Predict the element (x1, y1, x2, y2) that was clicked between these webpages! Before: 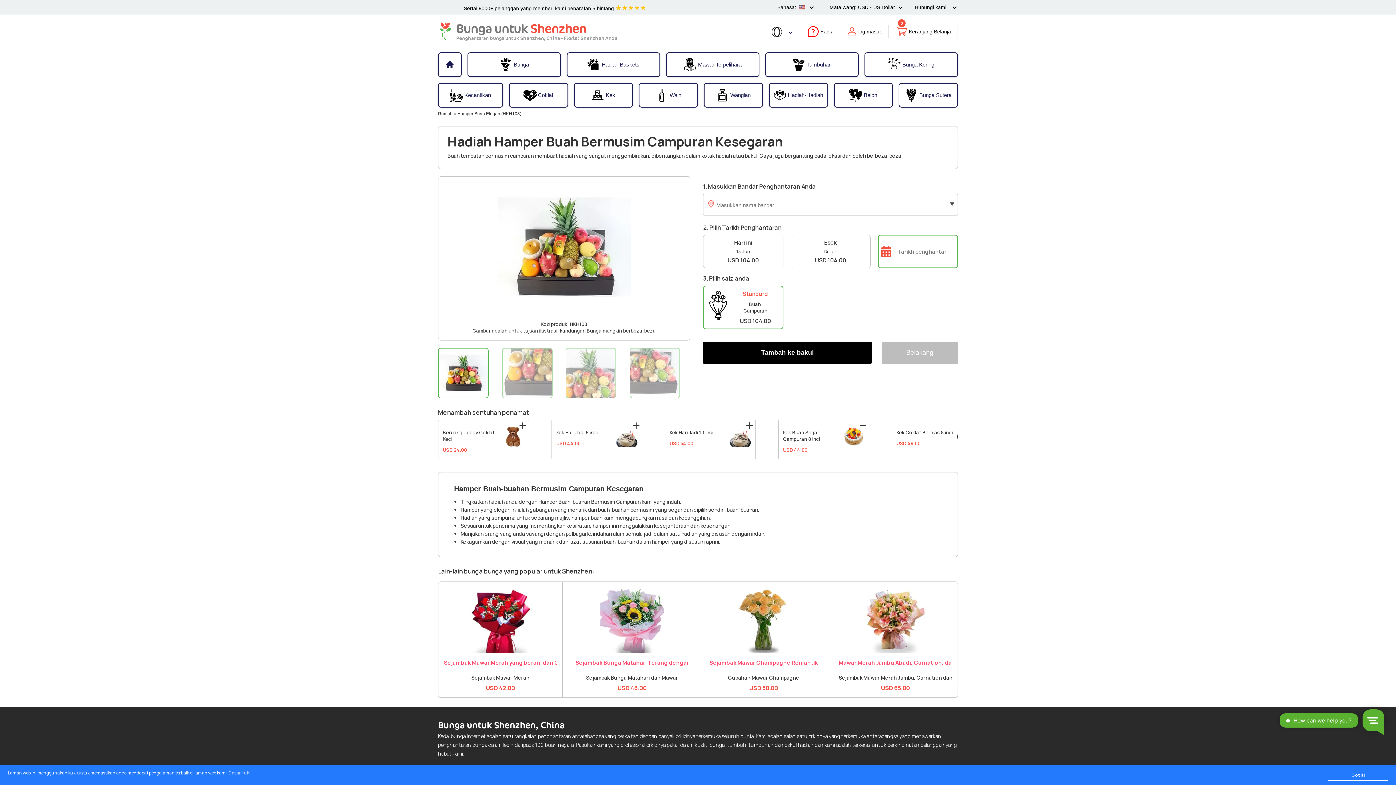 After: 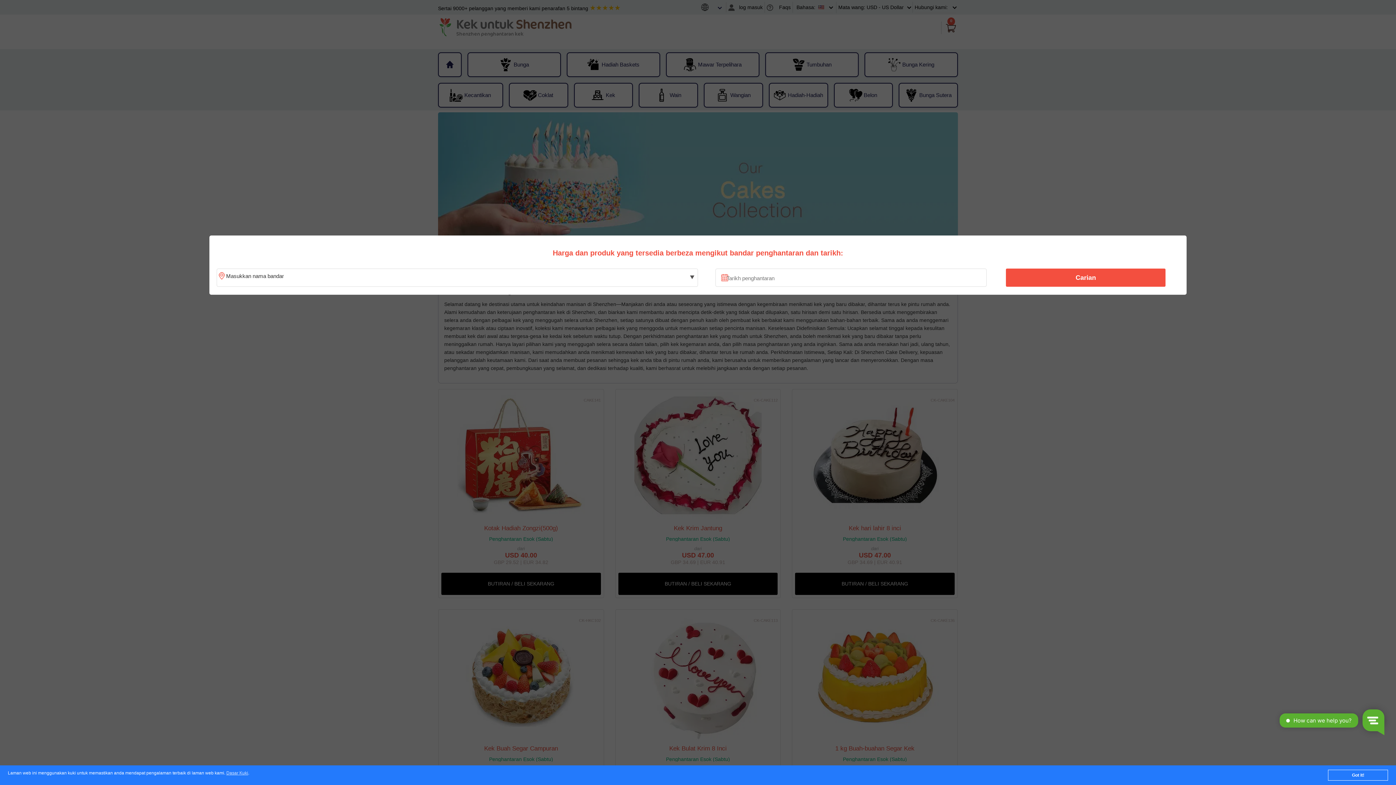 Action: label: Kek bbox: (574, 84, 632, 106)